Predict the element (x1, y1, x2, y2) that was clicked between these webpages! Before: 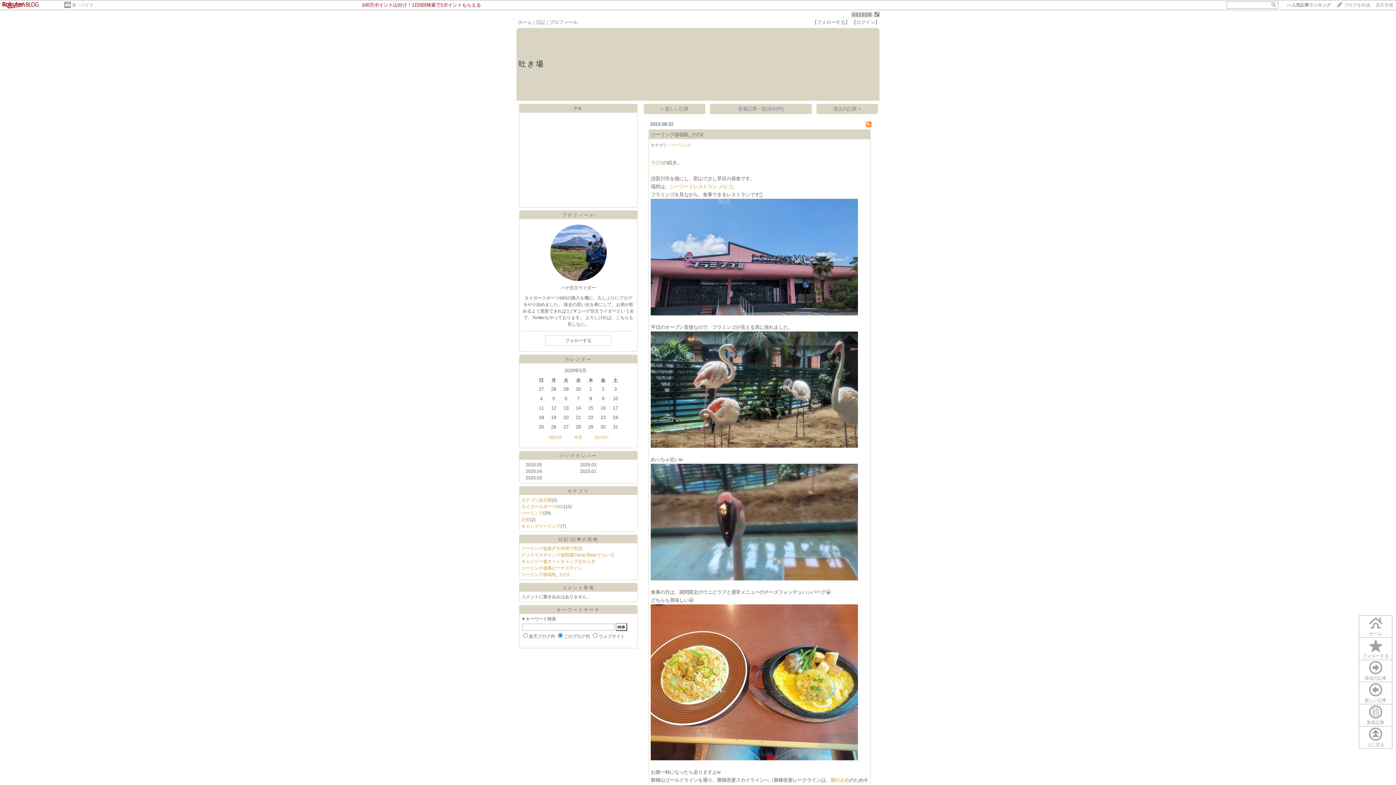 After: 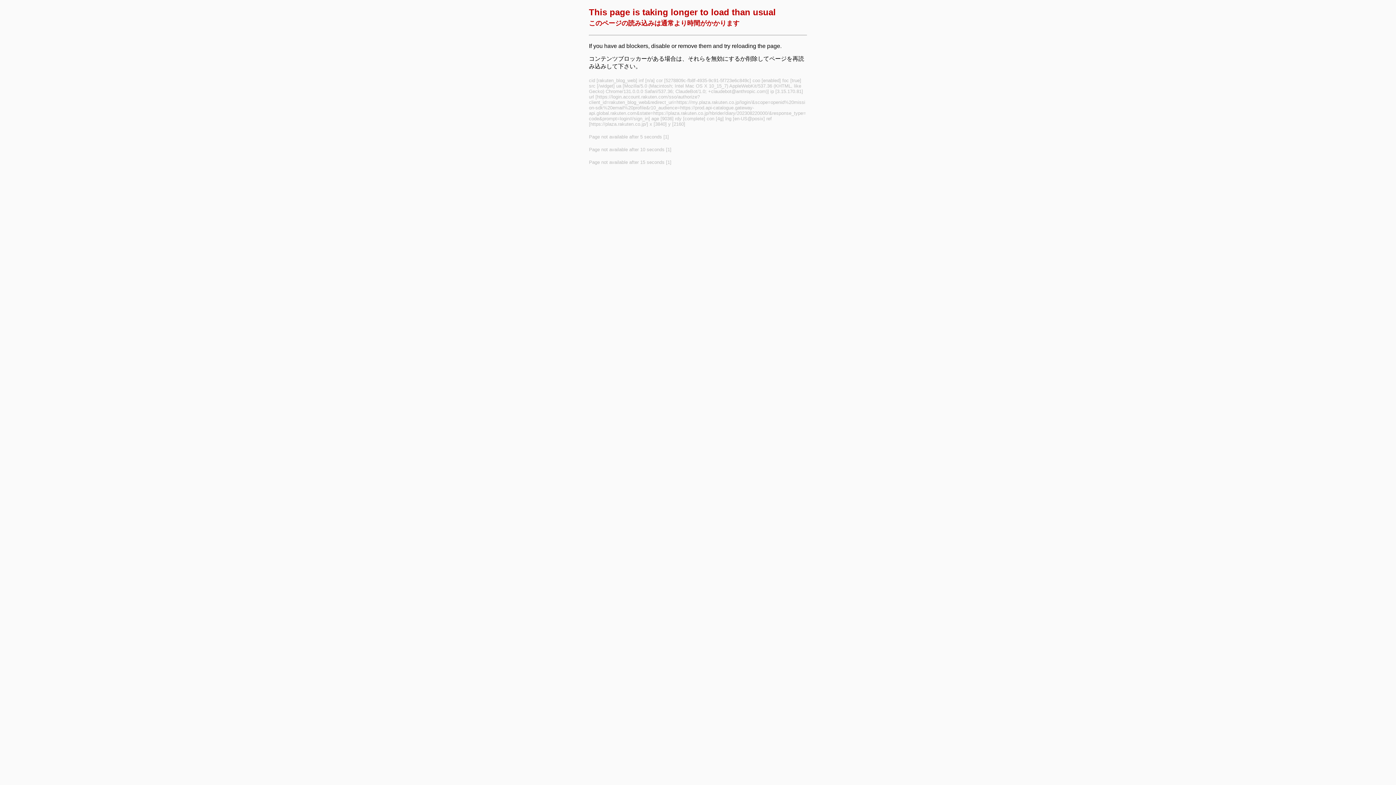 Action: label: 
フォローする bbox: (1359, 638, 1392, 660)